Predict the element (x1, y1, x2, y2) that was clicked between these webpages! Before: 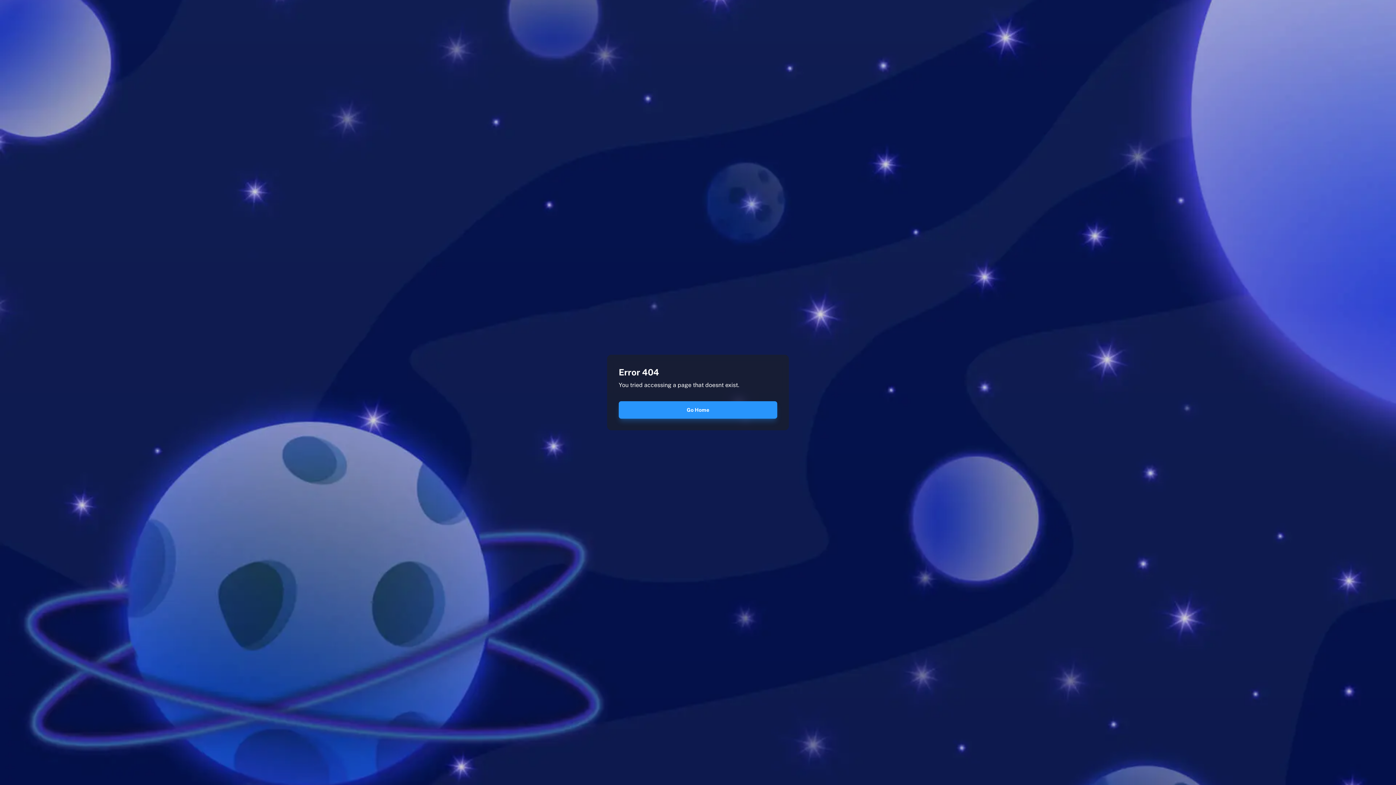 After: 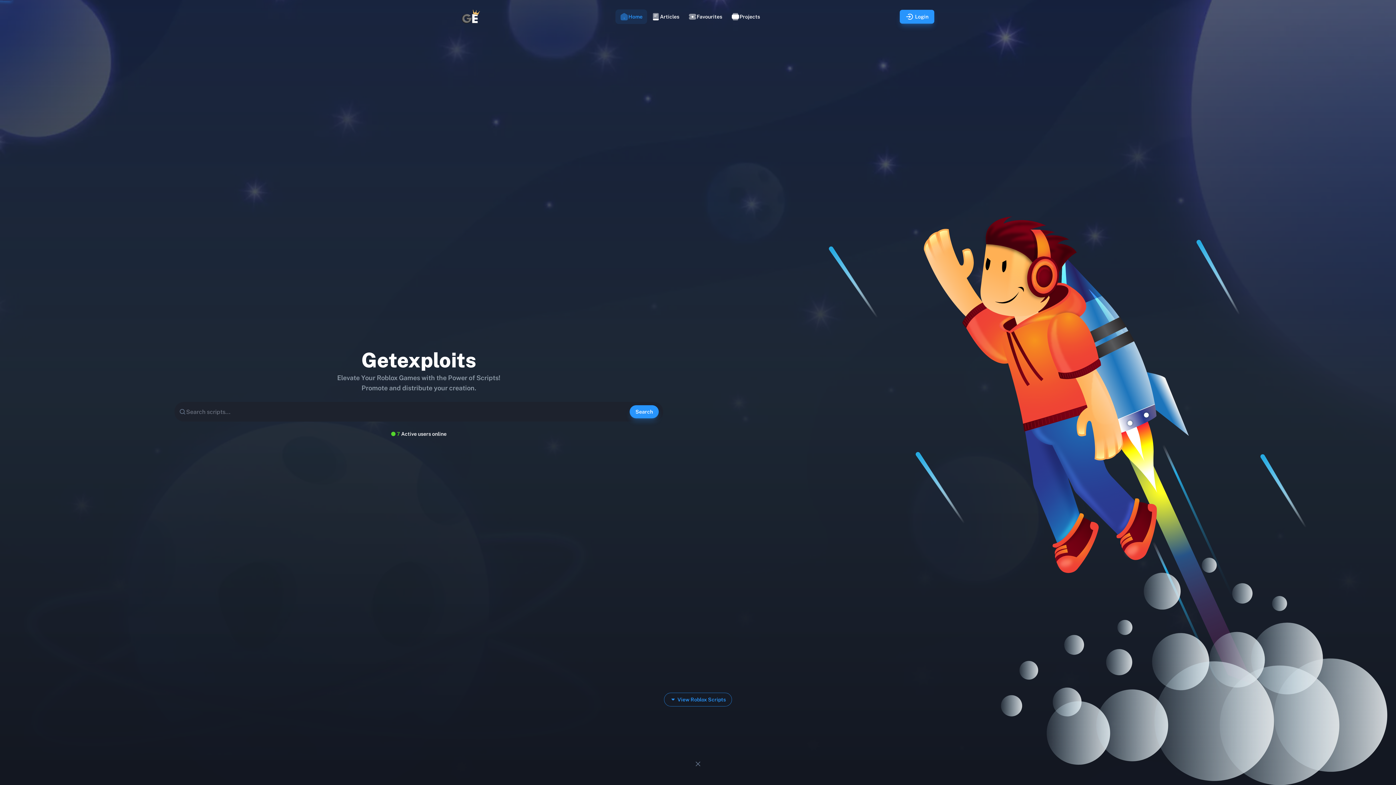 Action: label: Go Home bbox: (618, 401, 777, 418)